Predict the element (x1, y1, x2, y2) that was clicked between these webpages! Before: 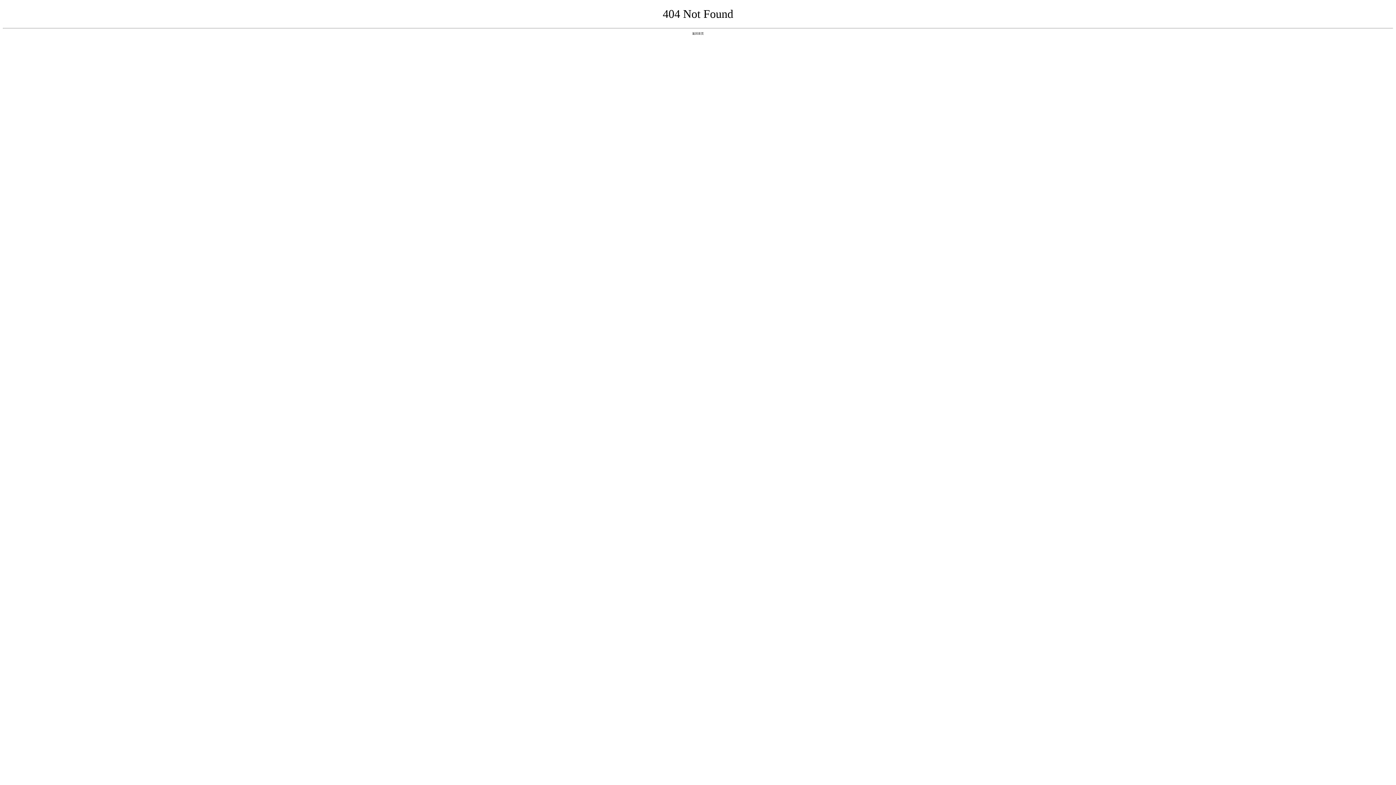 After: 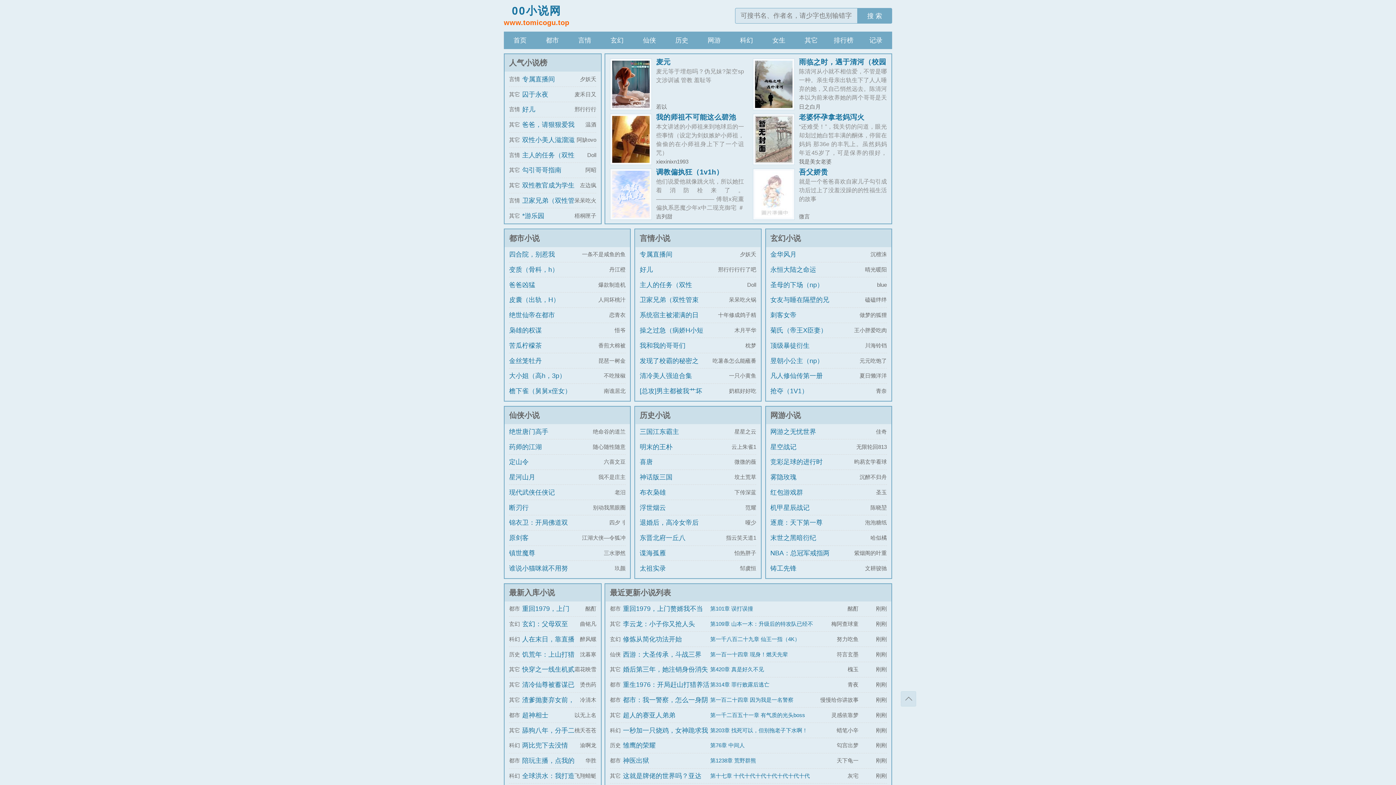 Action: label: 返回首页 bbox: (692, 31, 704, 35)